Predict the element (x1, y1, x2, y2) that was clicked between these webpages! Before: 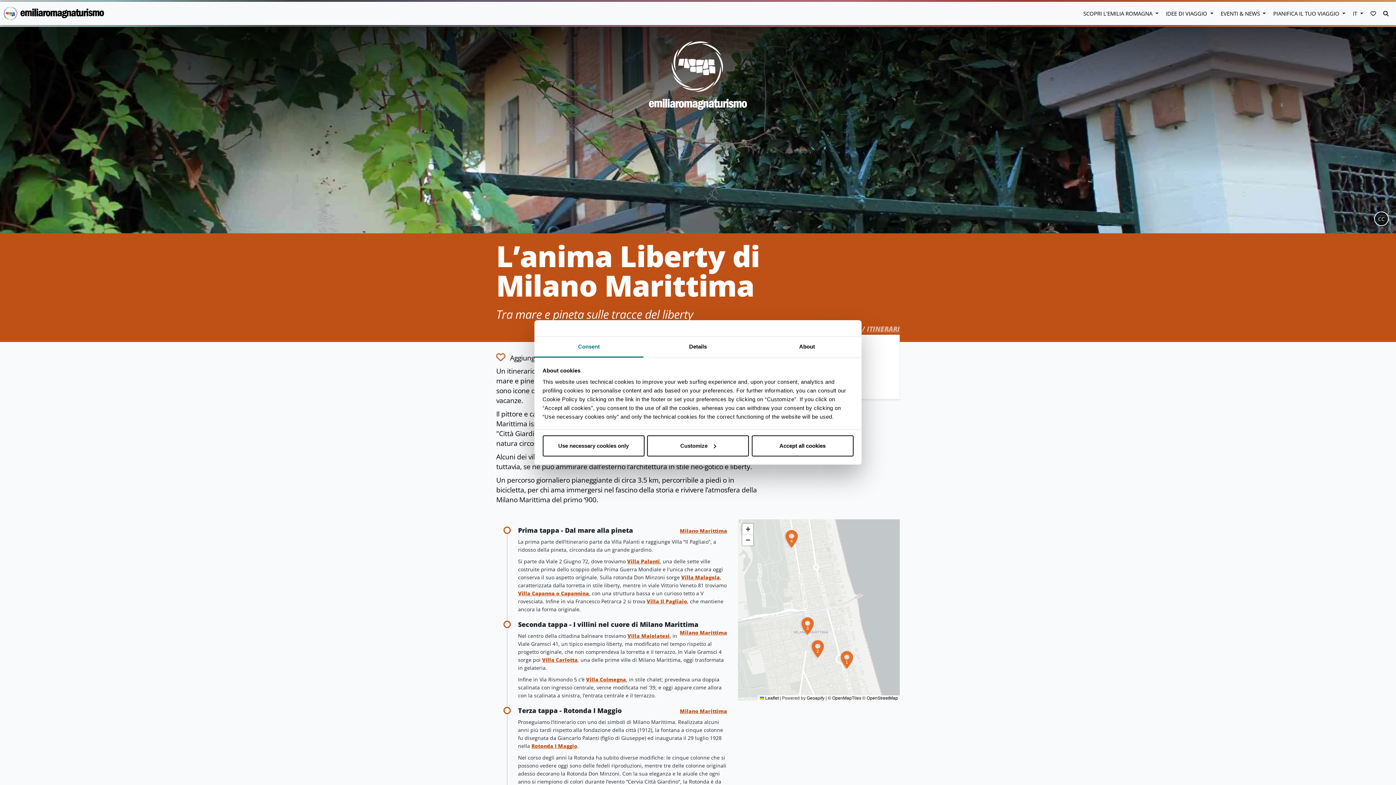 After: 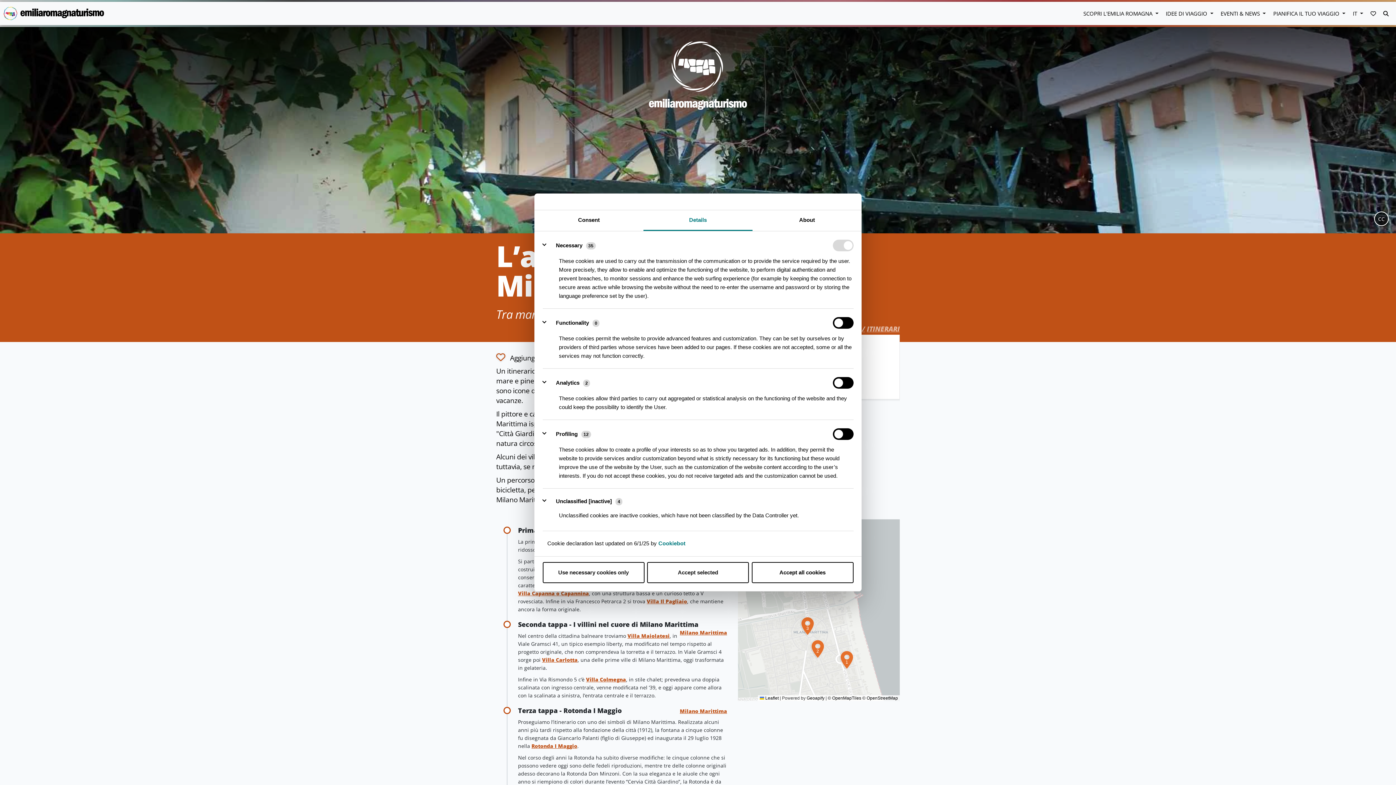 Action: bbox: (643, 337, 752, 357) label: Details